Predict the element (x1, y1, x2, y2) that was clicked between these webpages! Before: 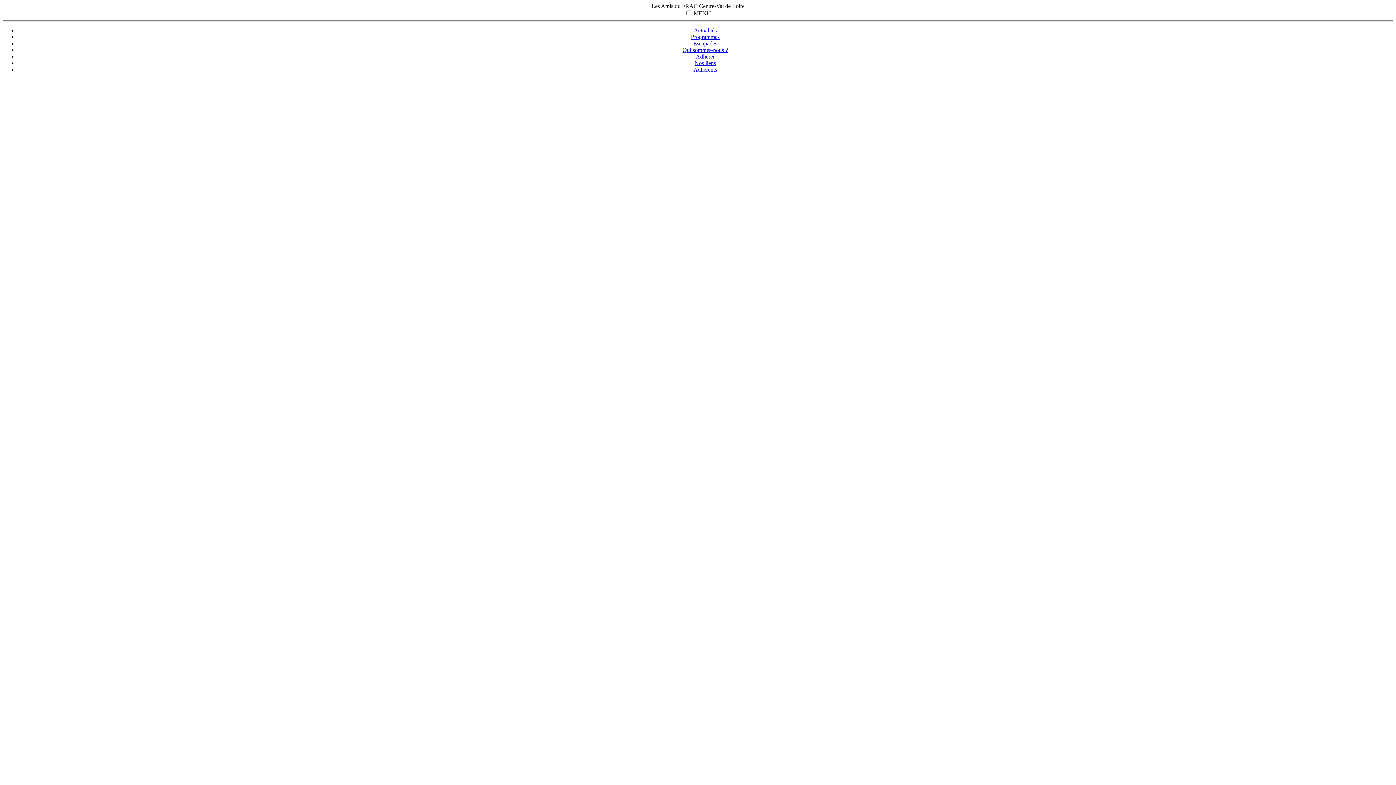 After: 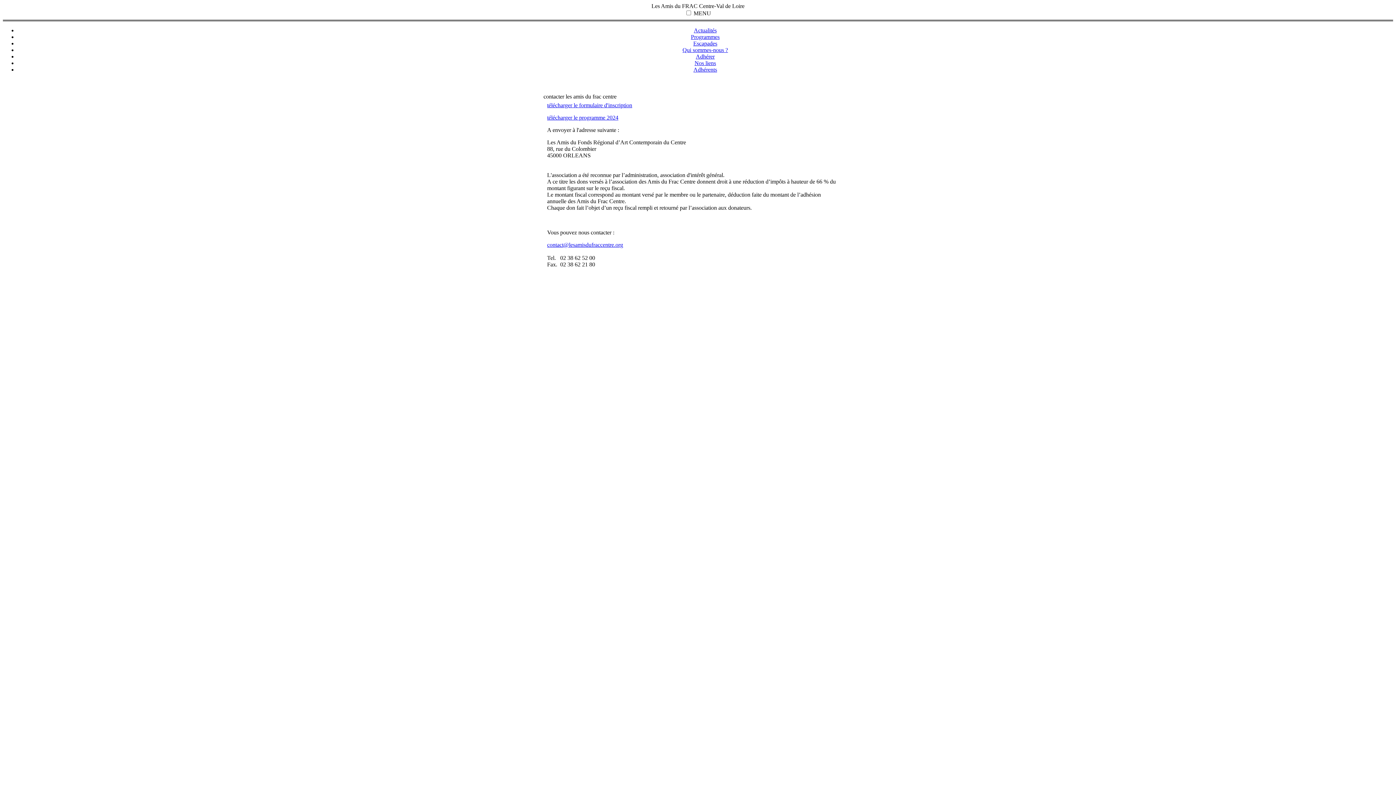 Action: bbox: (696, 53, 714, 59) label: Adhérer